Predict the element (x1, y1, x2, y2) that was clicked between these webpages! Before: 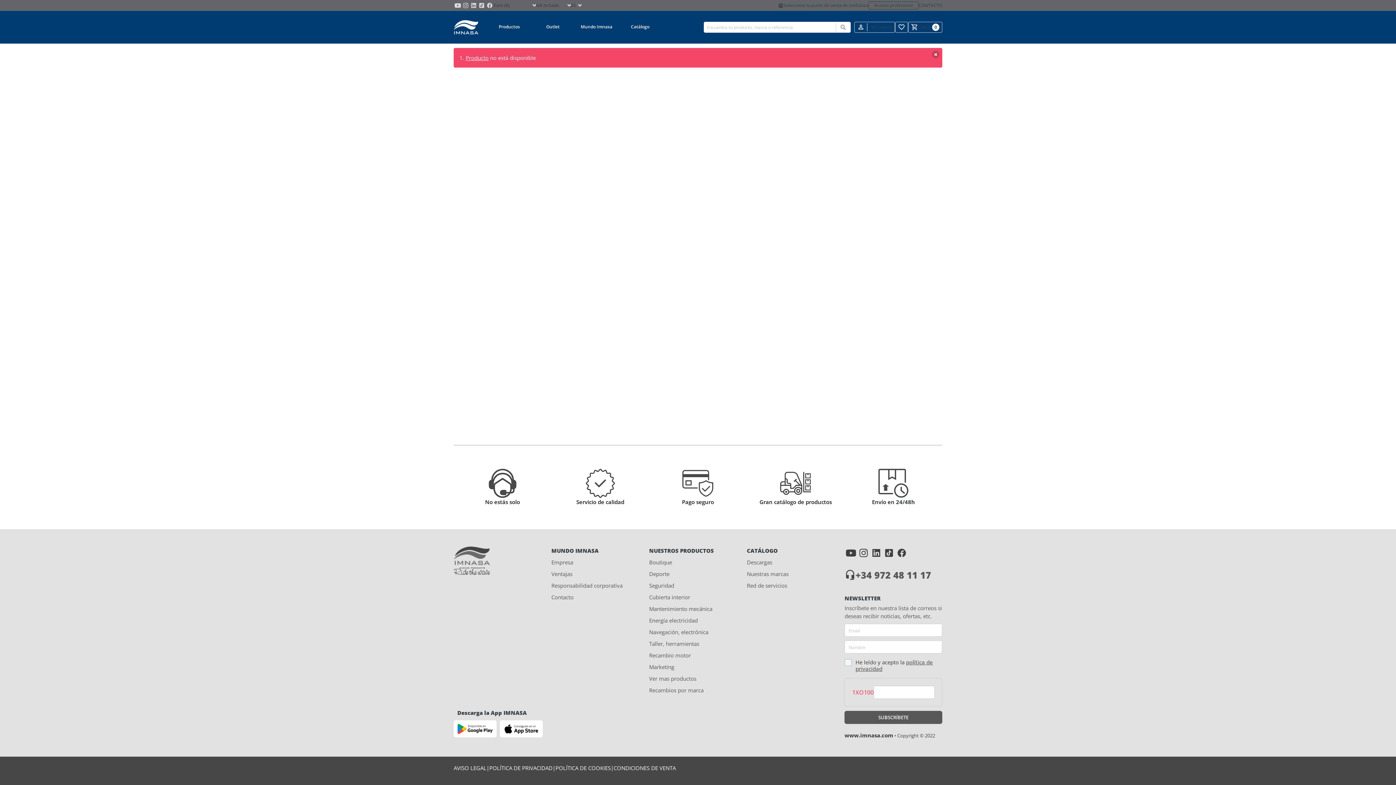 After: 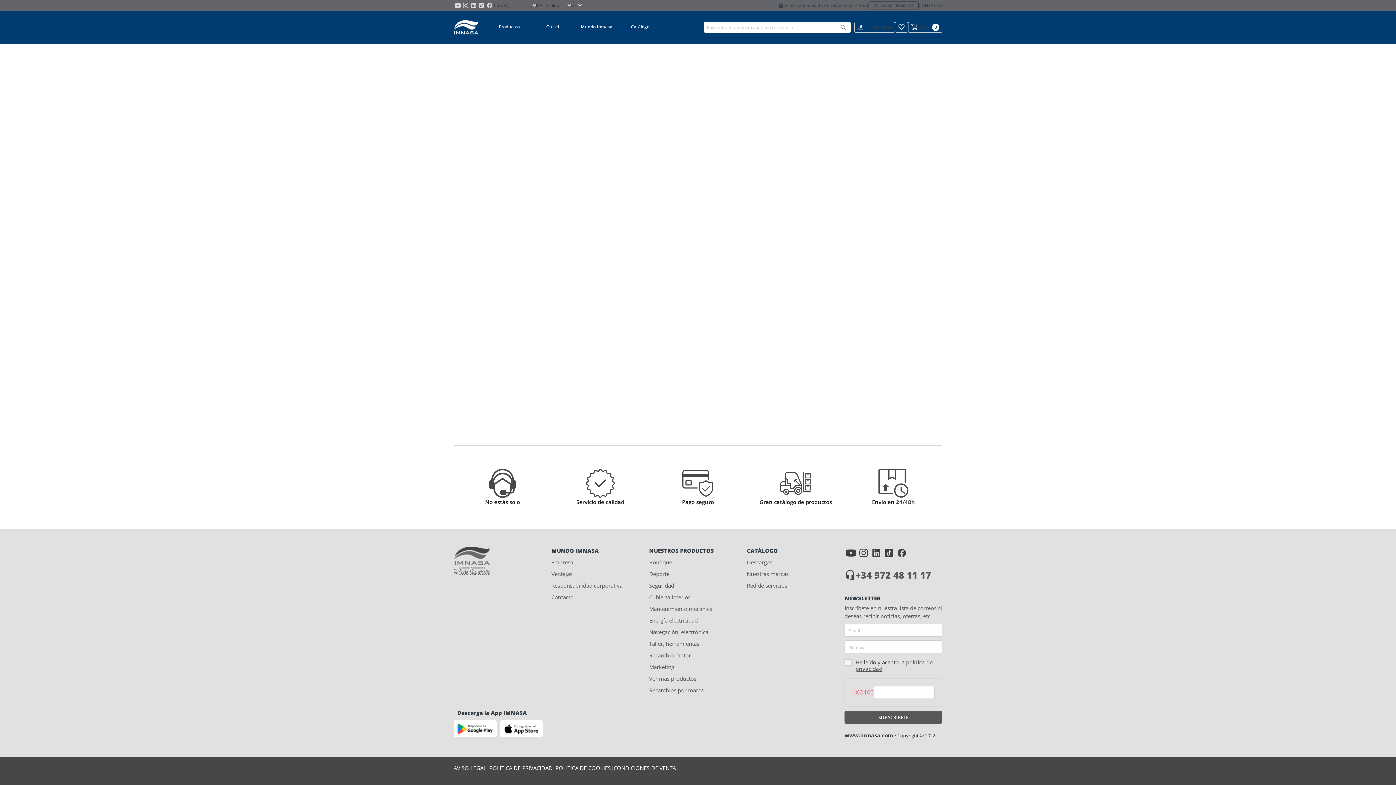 Action: bbox: (932, 50, 939, 58)